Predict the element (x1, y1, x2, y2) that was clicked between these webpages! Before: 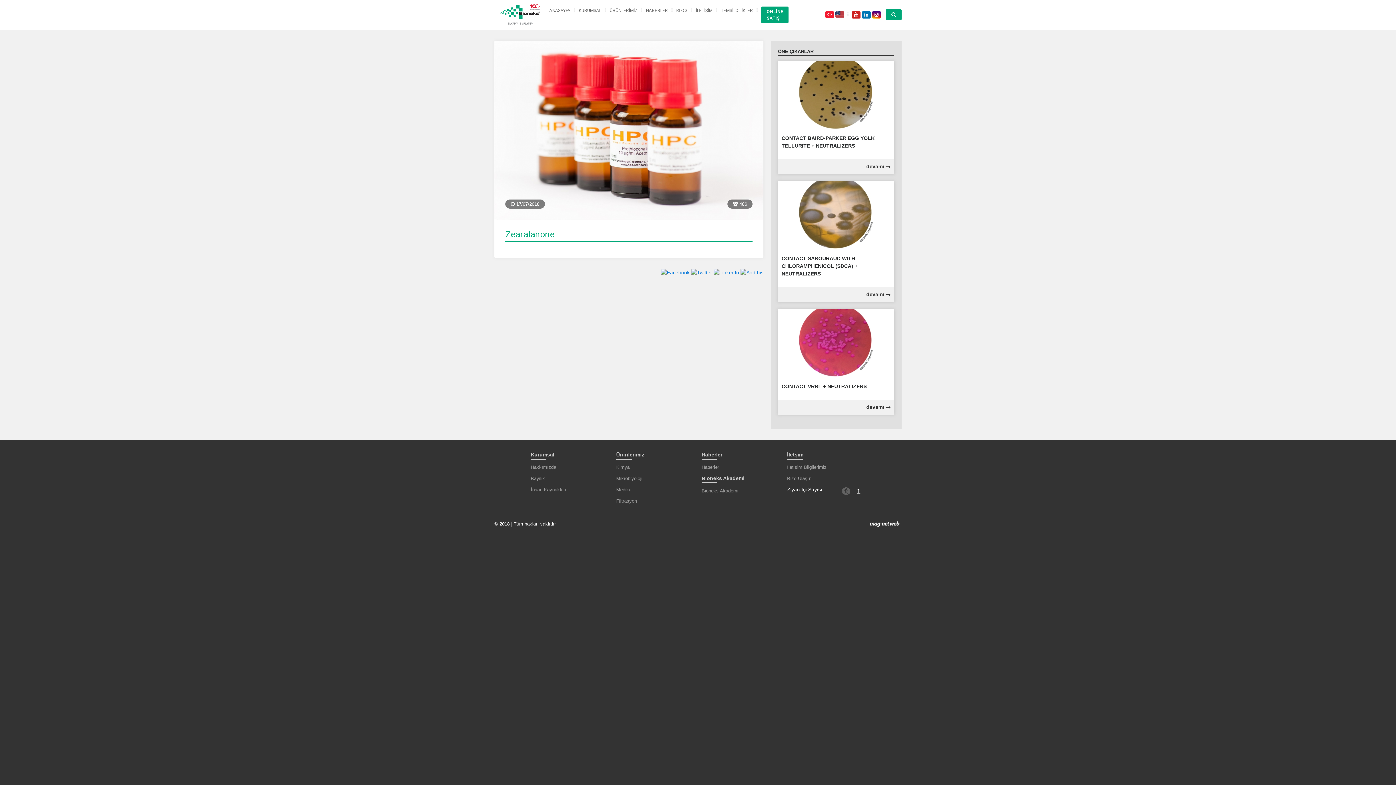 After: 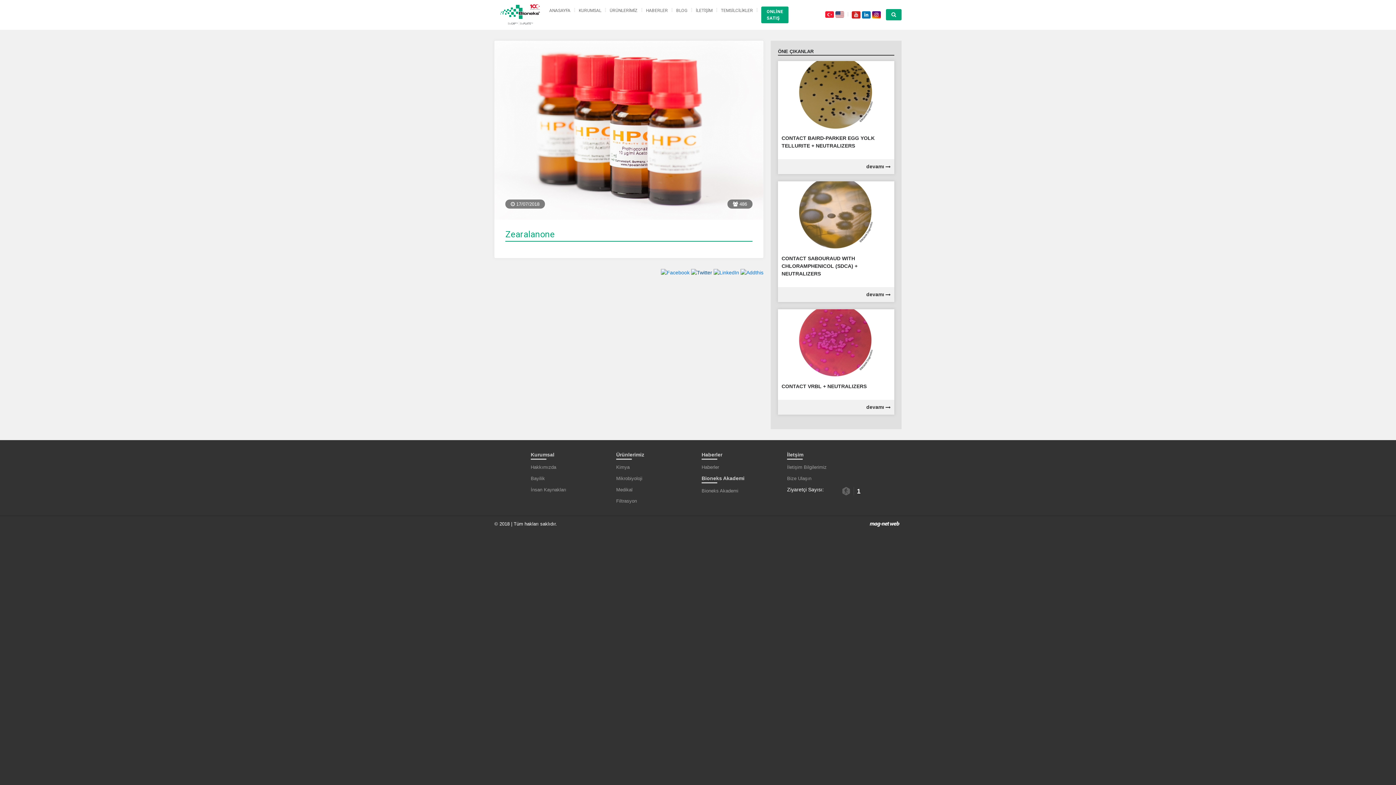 Action: bbox: (691, 269, 712, 275)